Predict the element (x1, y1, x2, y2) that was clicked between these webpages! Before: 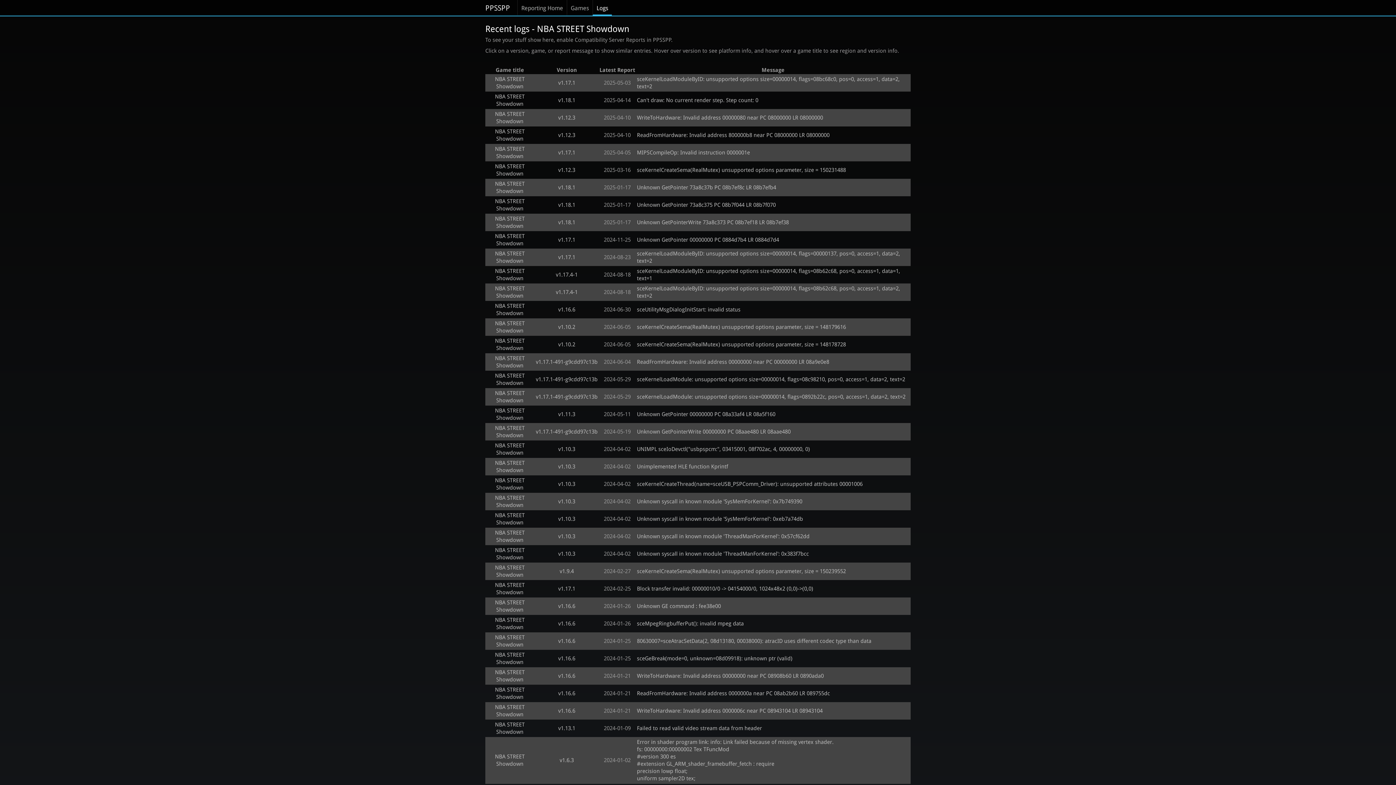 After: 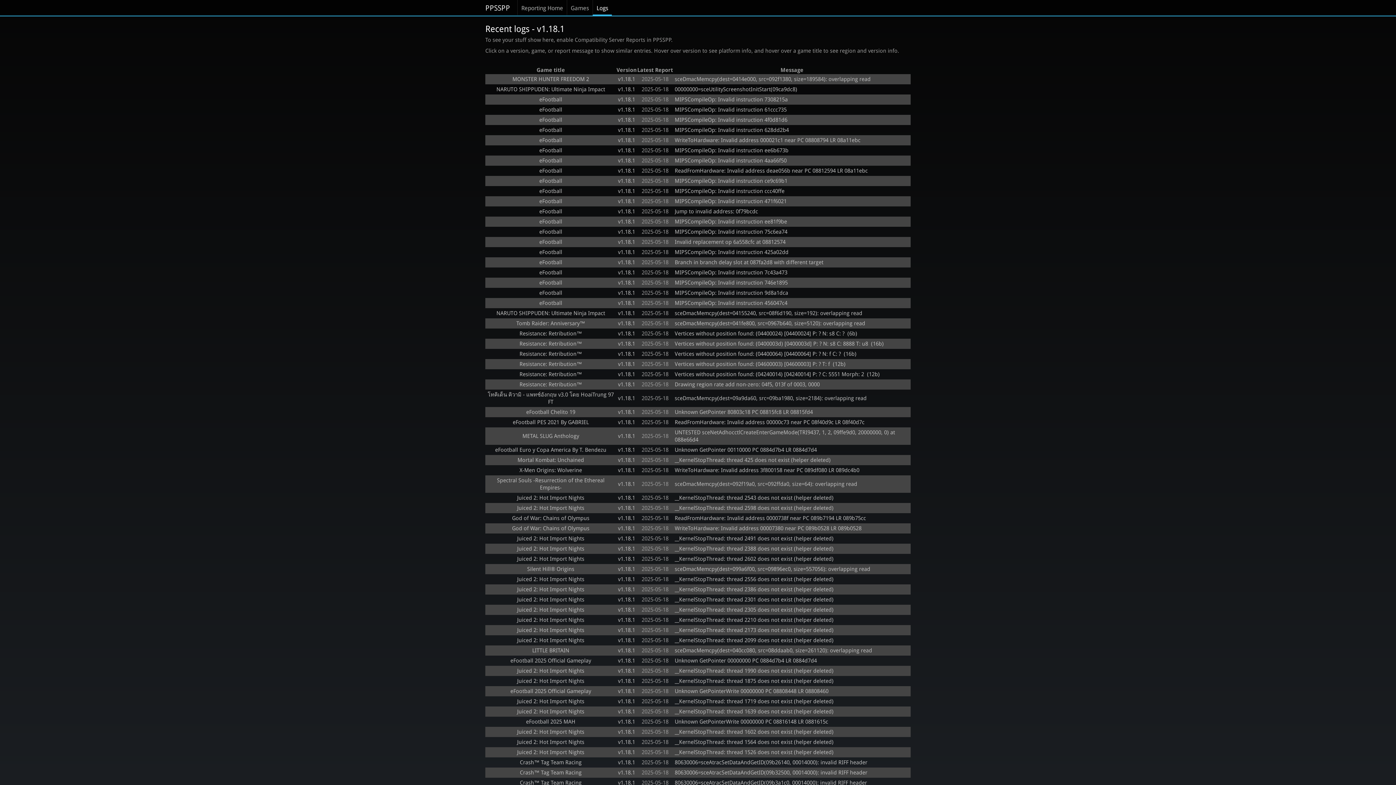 Action: bbox: (558, 201, 575, 208) label: v1.18.1